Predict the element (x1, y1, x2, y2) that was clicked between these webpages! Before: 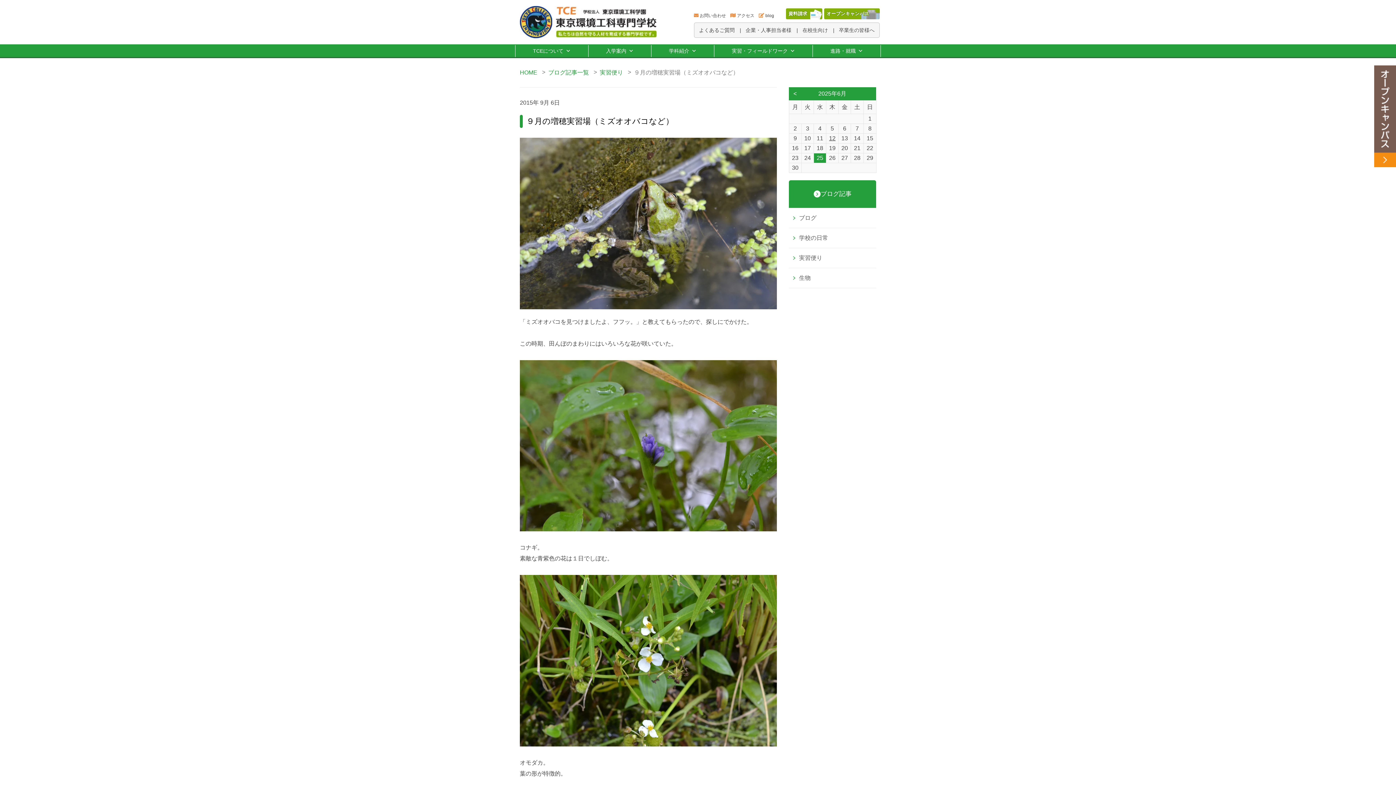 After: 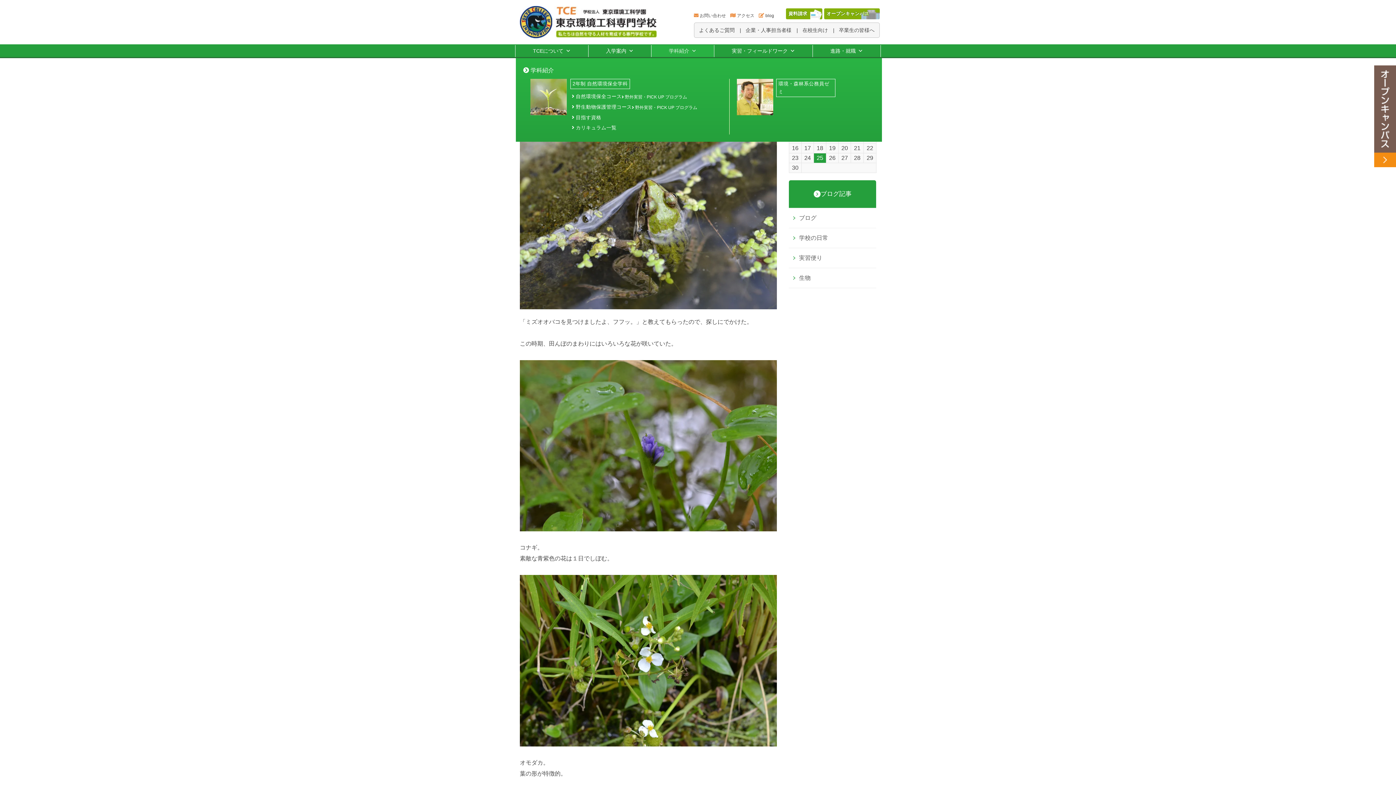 Action: label: 学科紹介 bbox: (651, 45, 714, 57)